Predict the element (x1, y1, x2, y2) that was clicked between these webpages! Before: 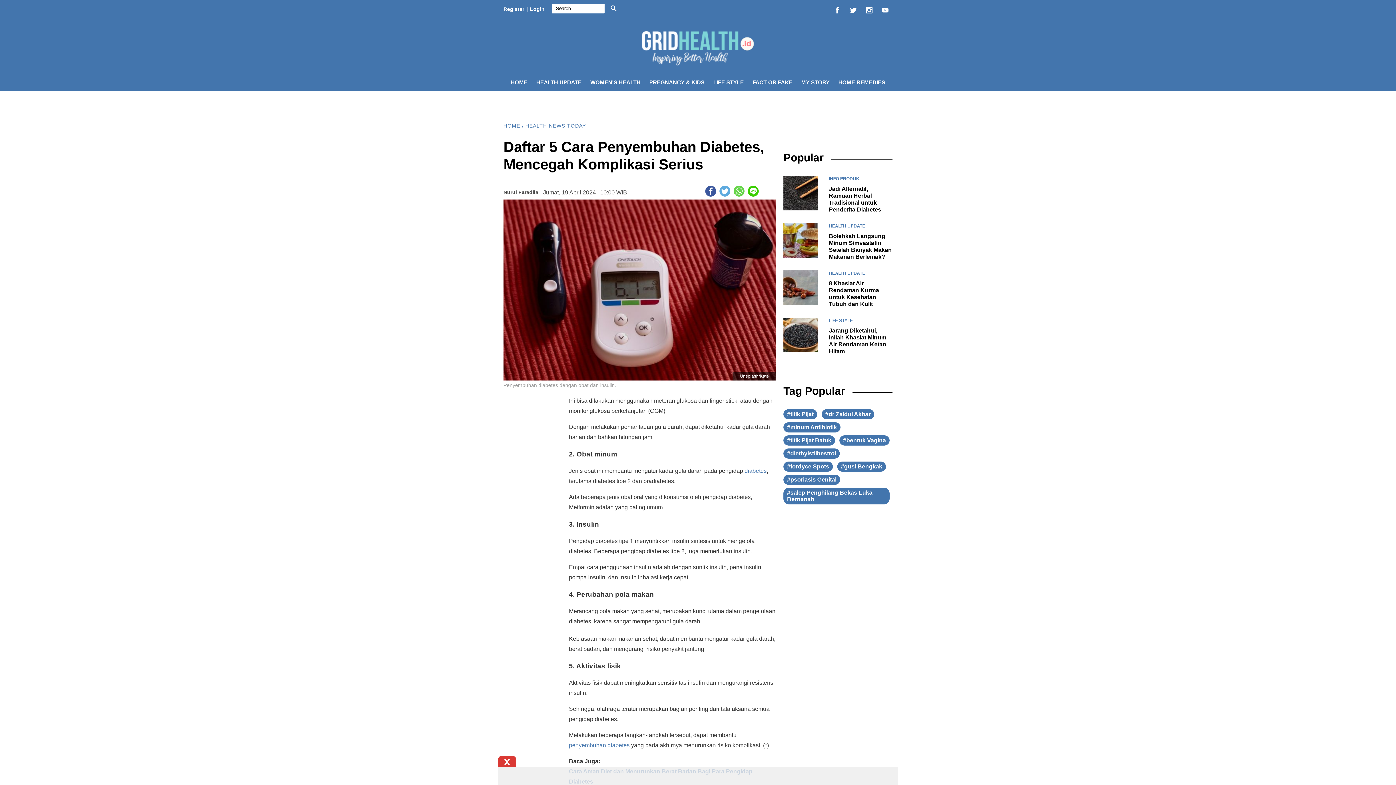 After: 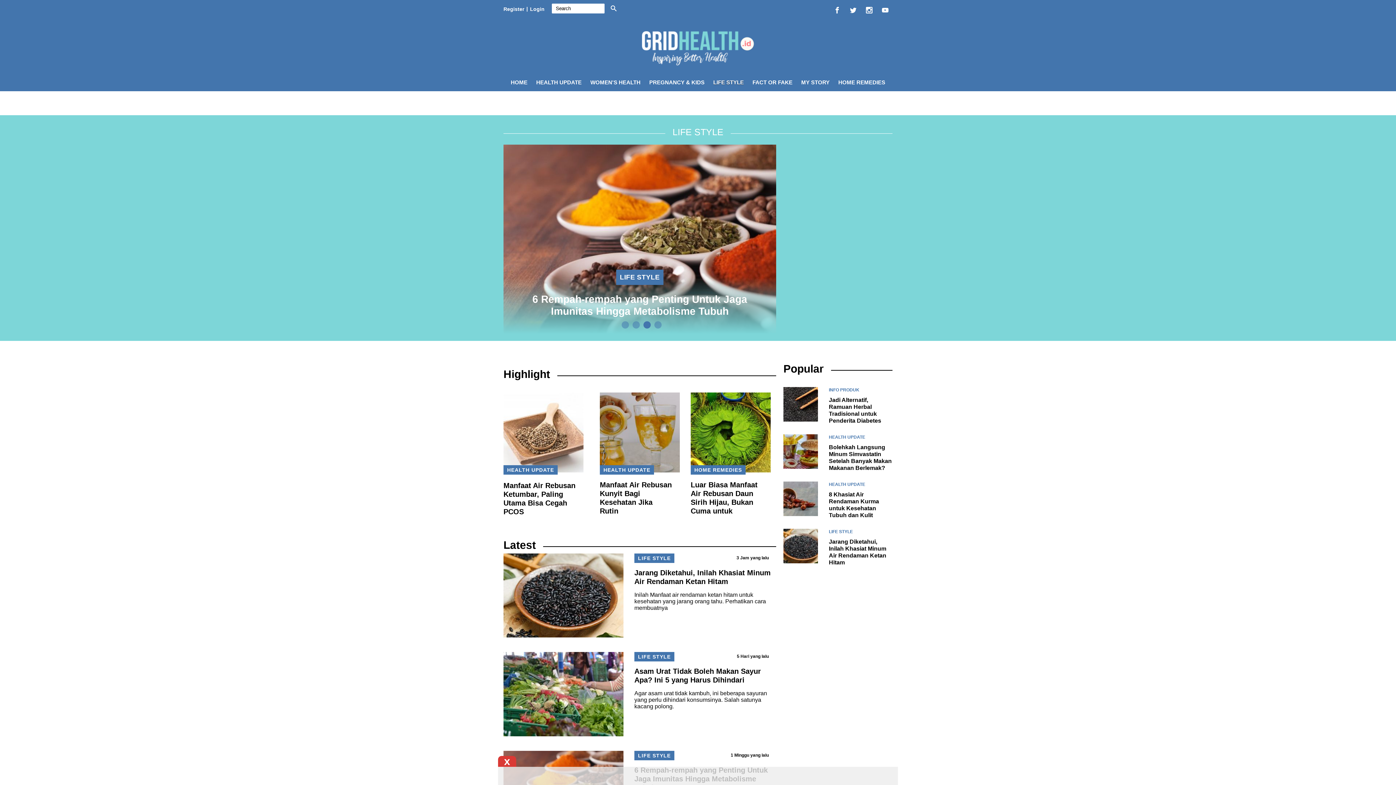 Action: bbox: (829, 317, 892, 323) label: LIFE STYLE